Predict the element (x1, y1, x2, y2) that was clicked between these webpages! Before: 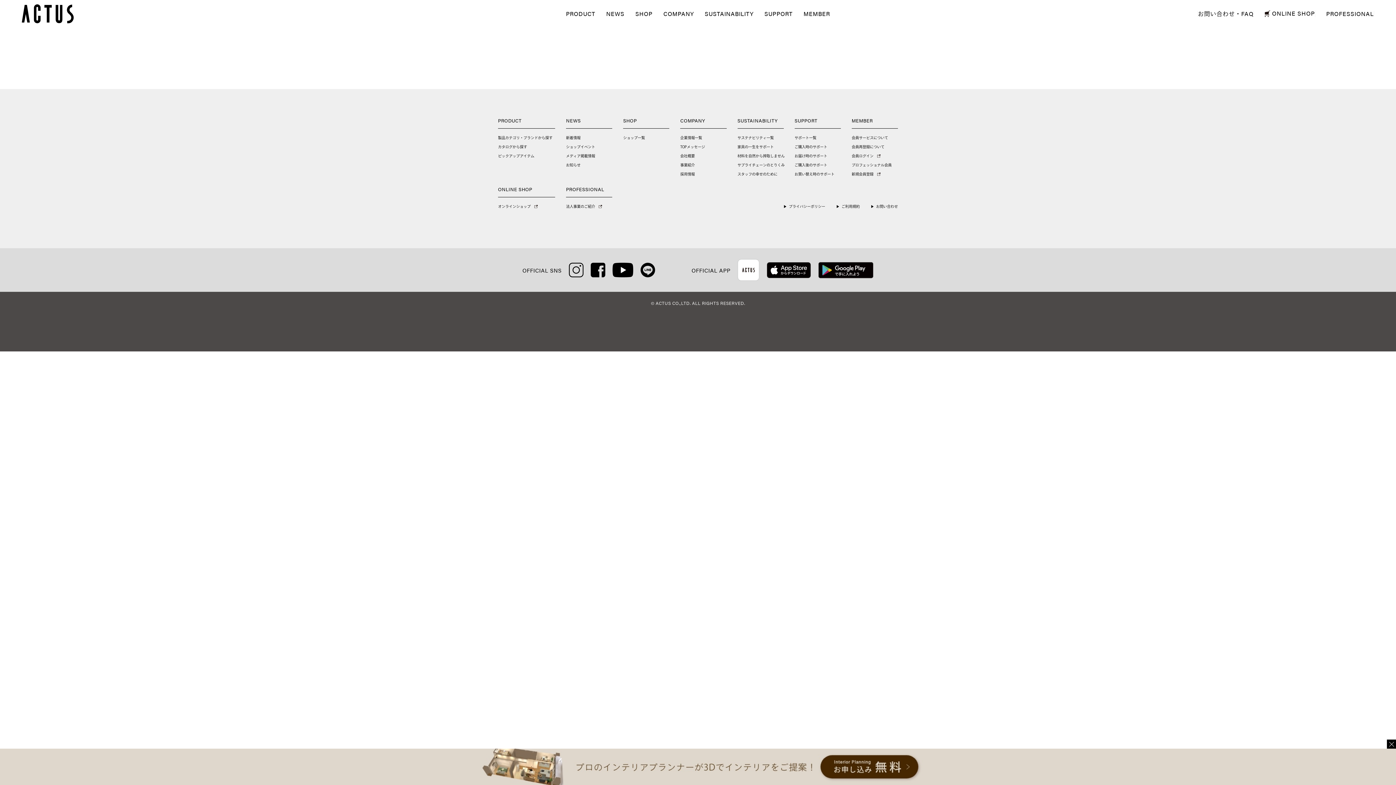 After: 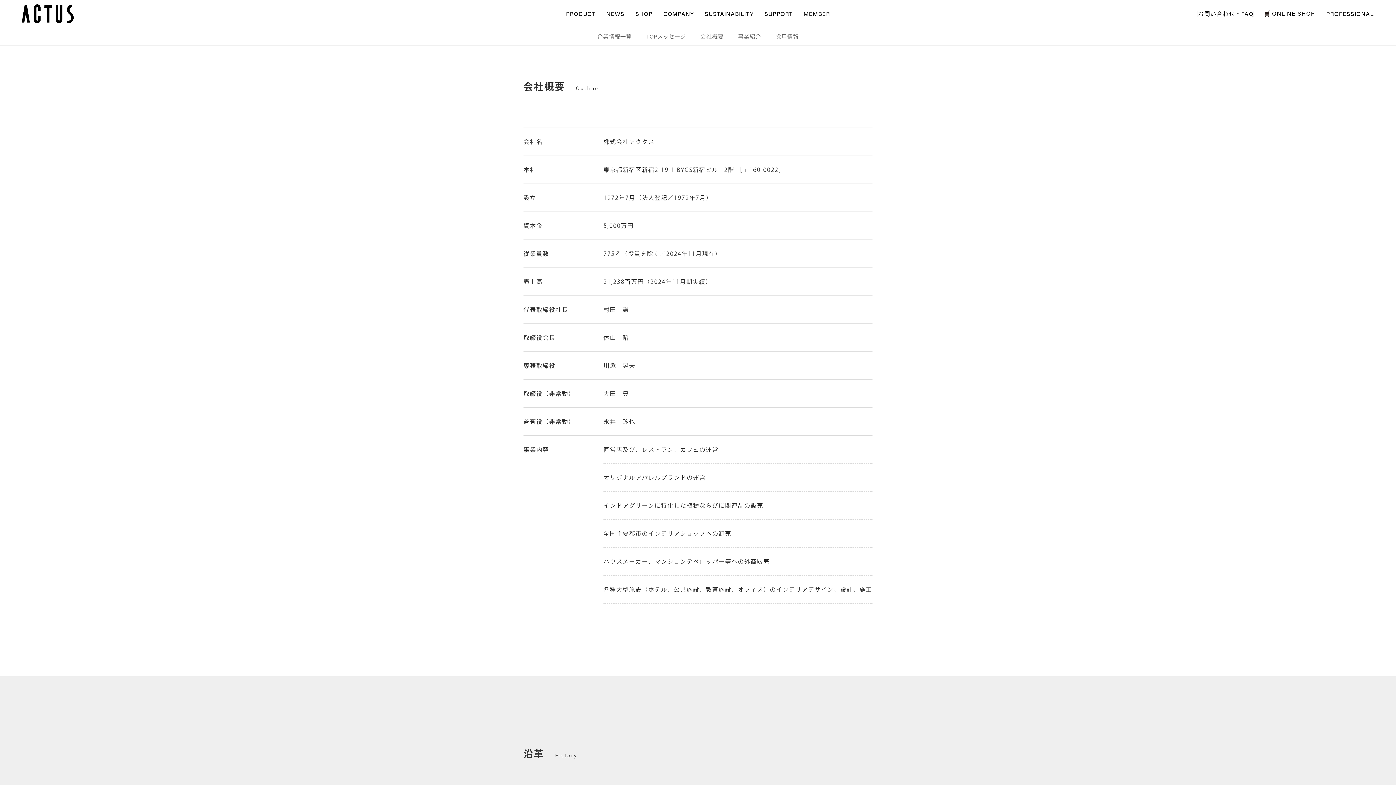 Action: label: 会社概要 bbox: (680, 154, 695, 157)